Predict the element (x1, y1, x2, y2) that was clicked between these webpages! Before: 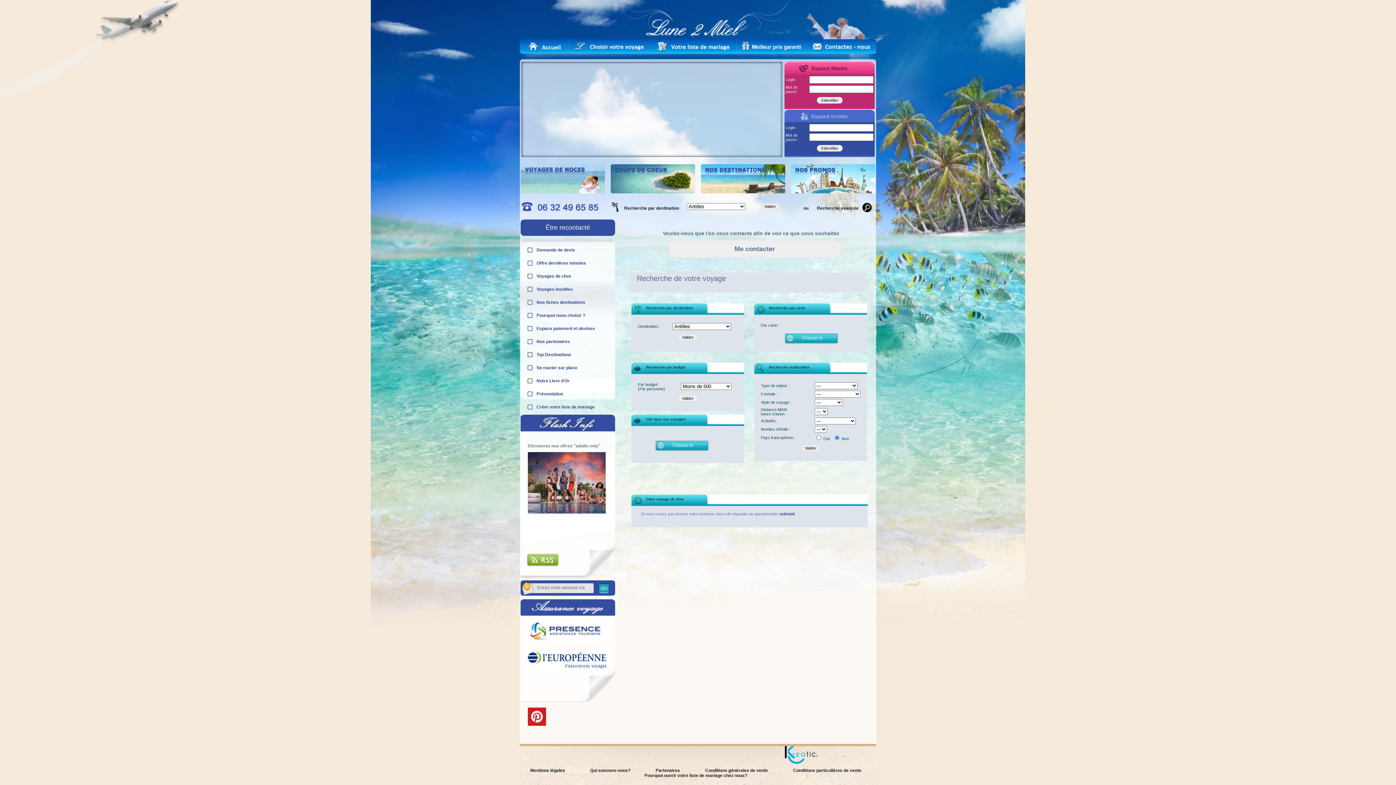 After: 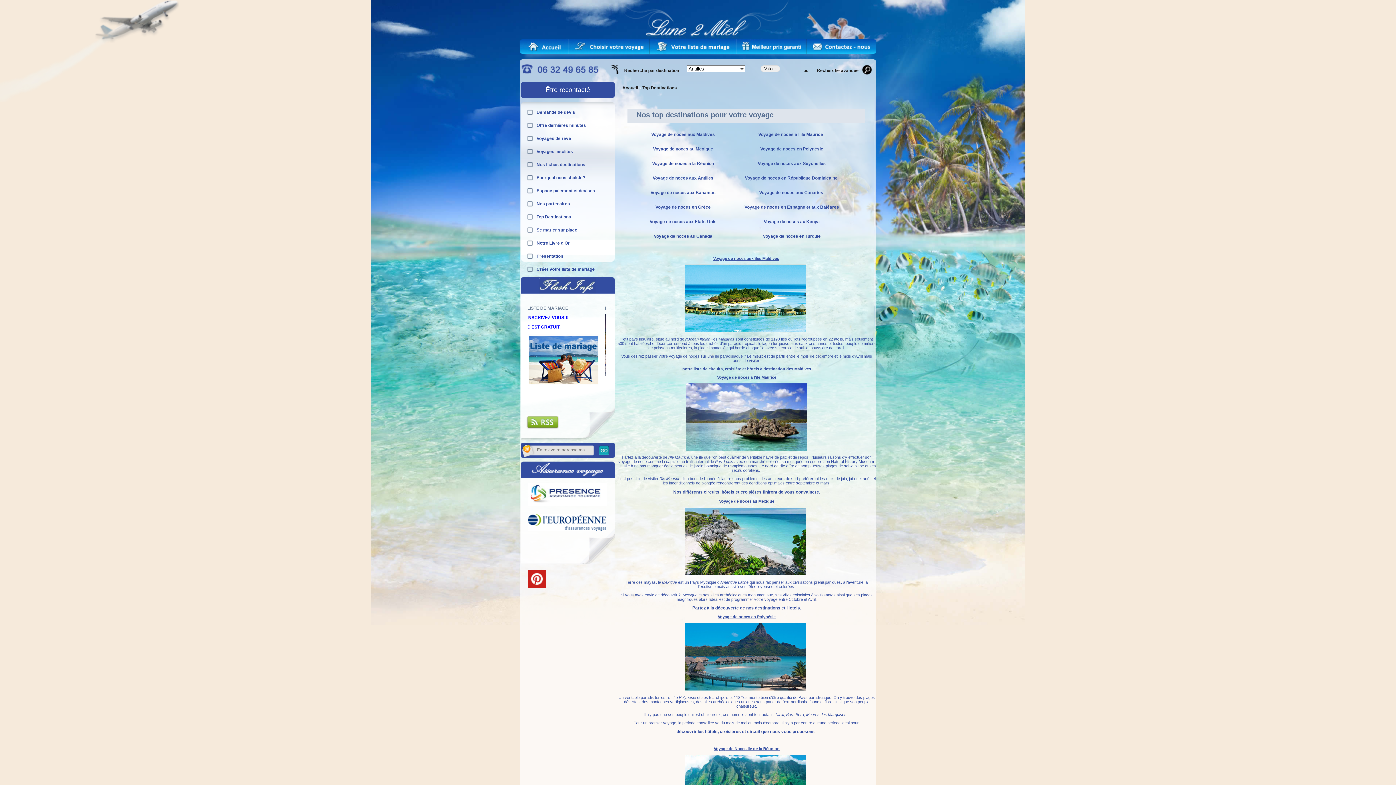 Action: bbox: (520, 189, 605, 194)